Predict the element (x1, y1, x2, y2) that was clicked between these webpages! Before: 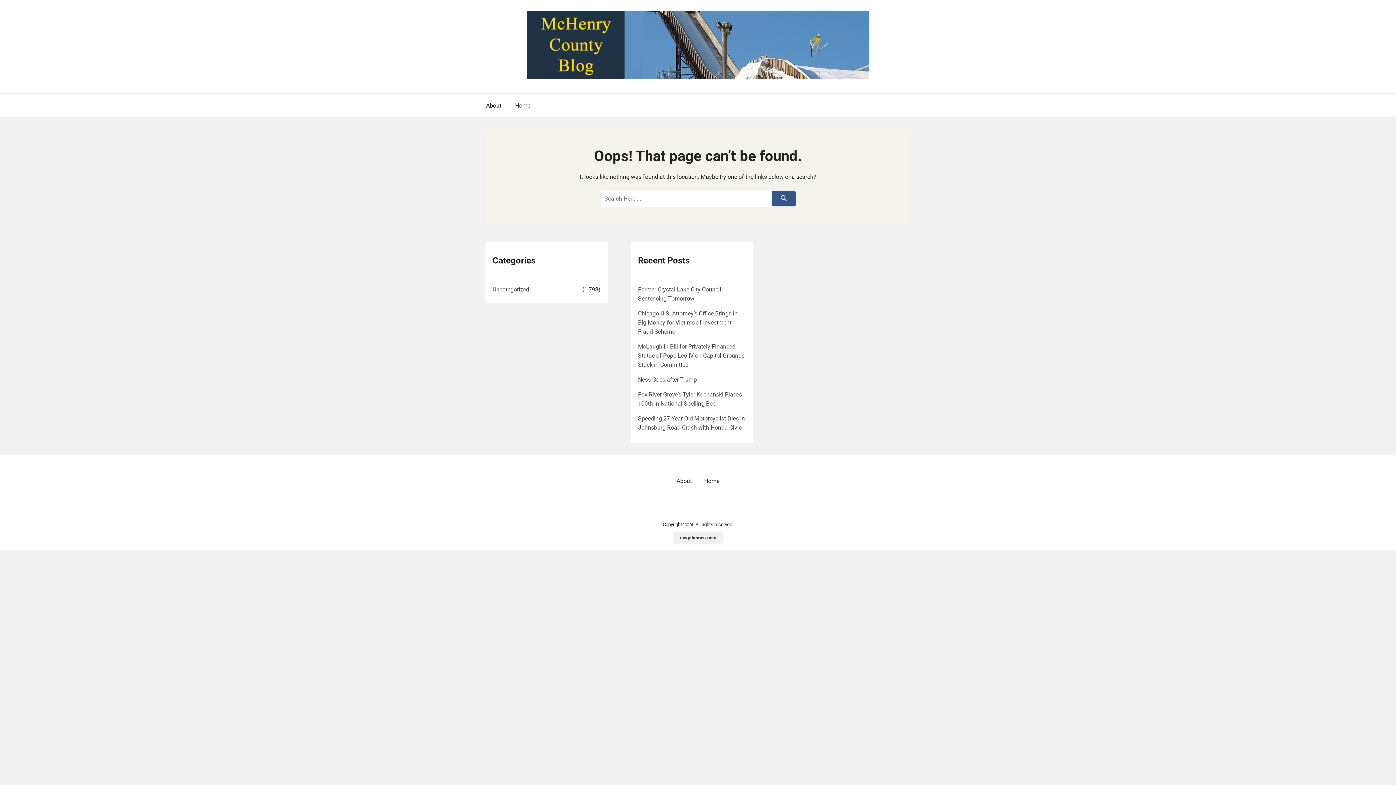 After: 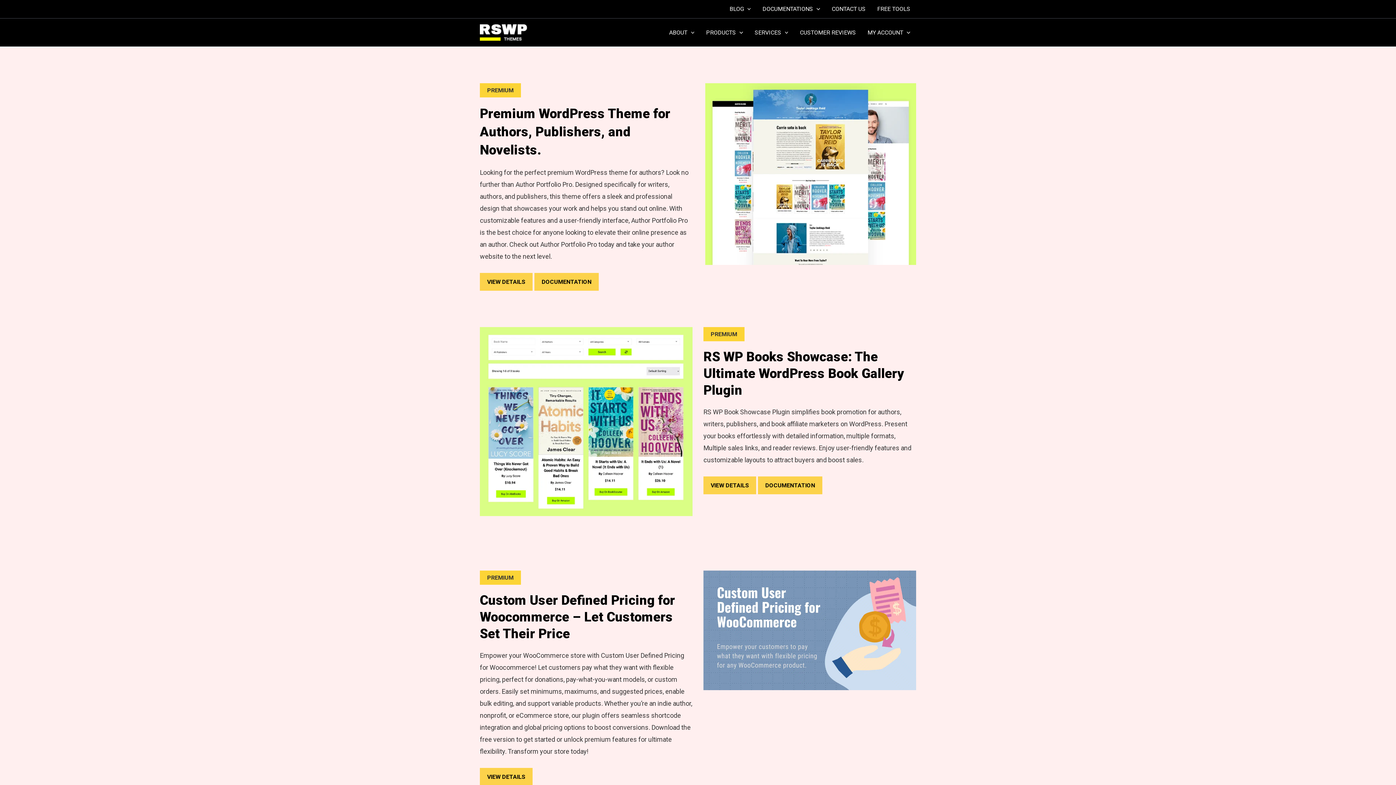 Action: label: rswpthemes.com bbox: (679, 535, 716, 540)